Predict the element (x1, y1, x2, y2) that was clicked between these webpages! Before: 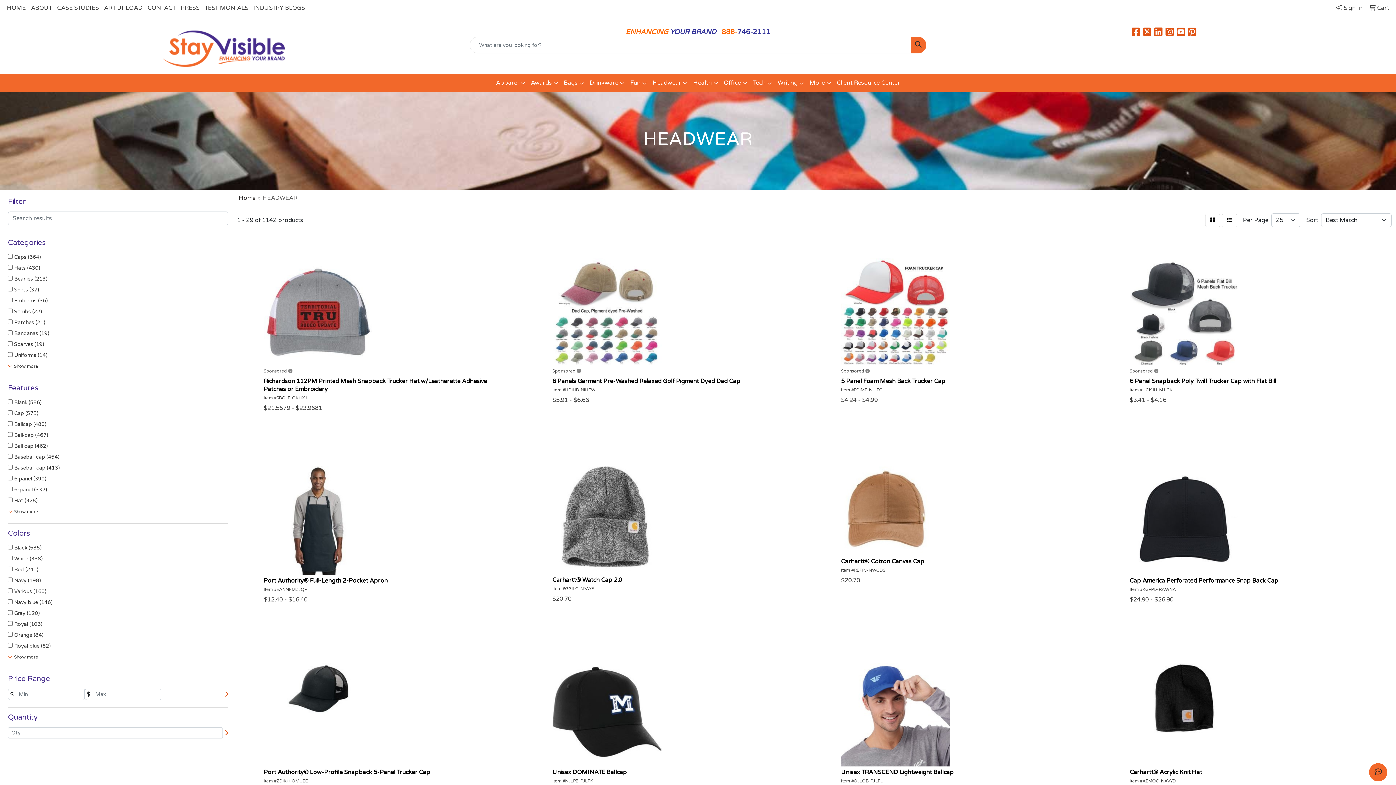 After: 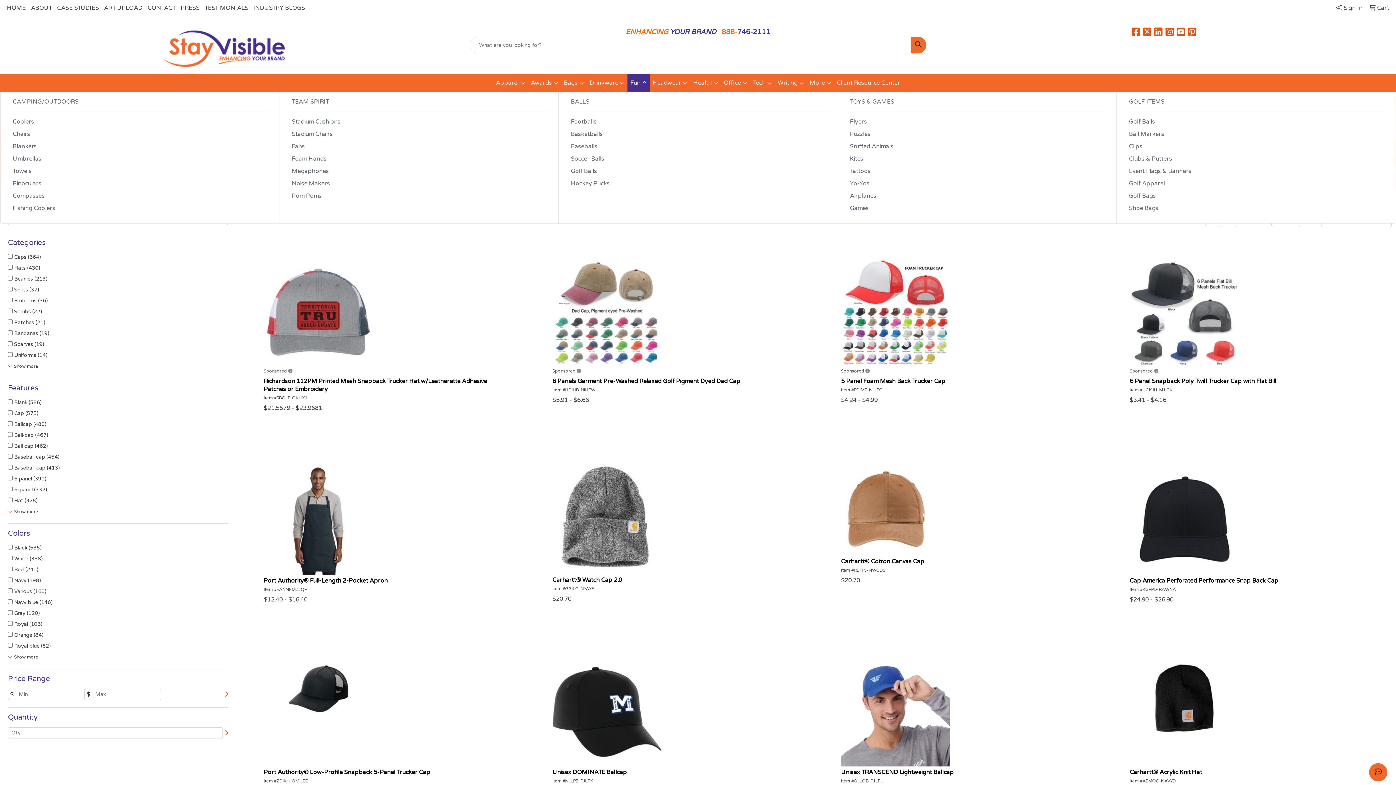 Action: bbox: (627, 74, 649, 92) label: Fun